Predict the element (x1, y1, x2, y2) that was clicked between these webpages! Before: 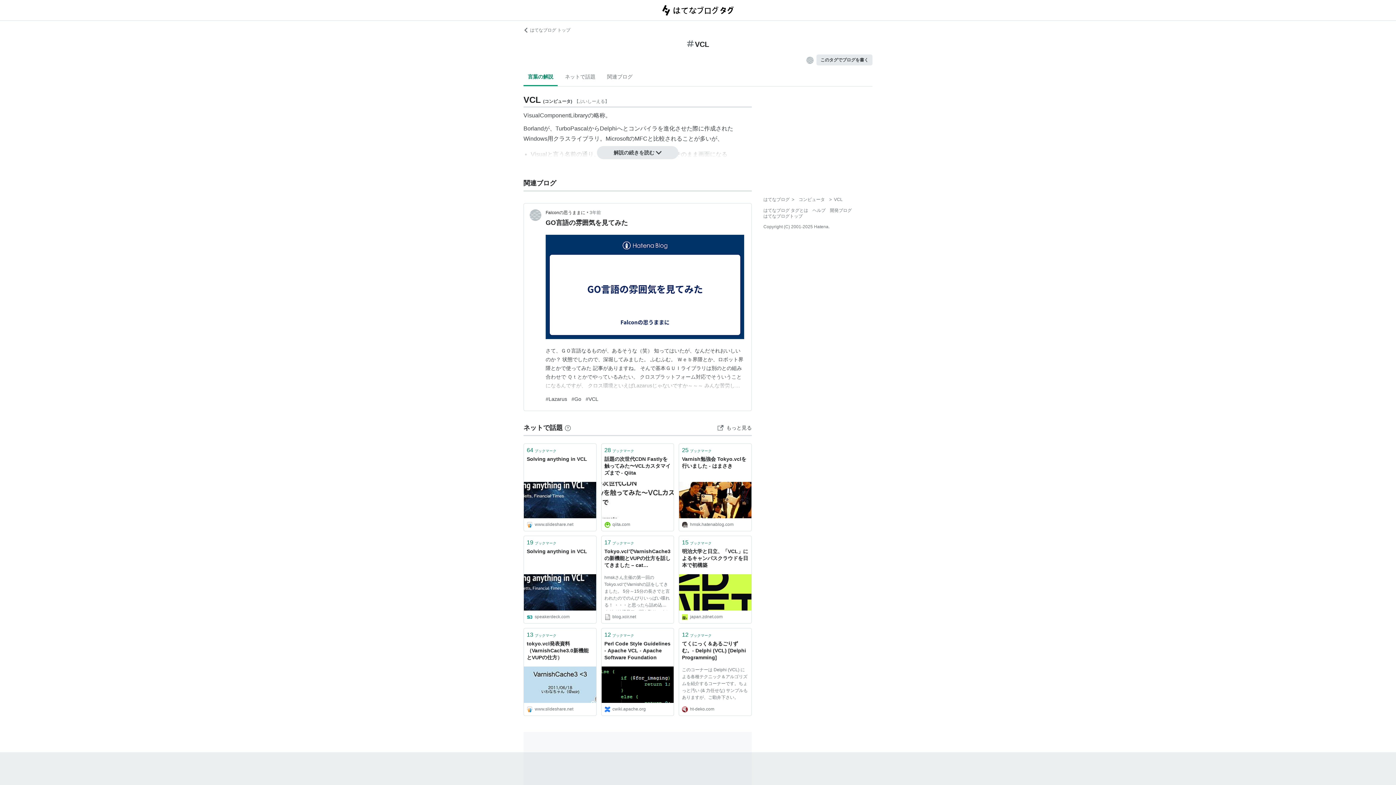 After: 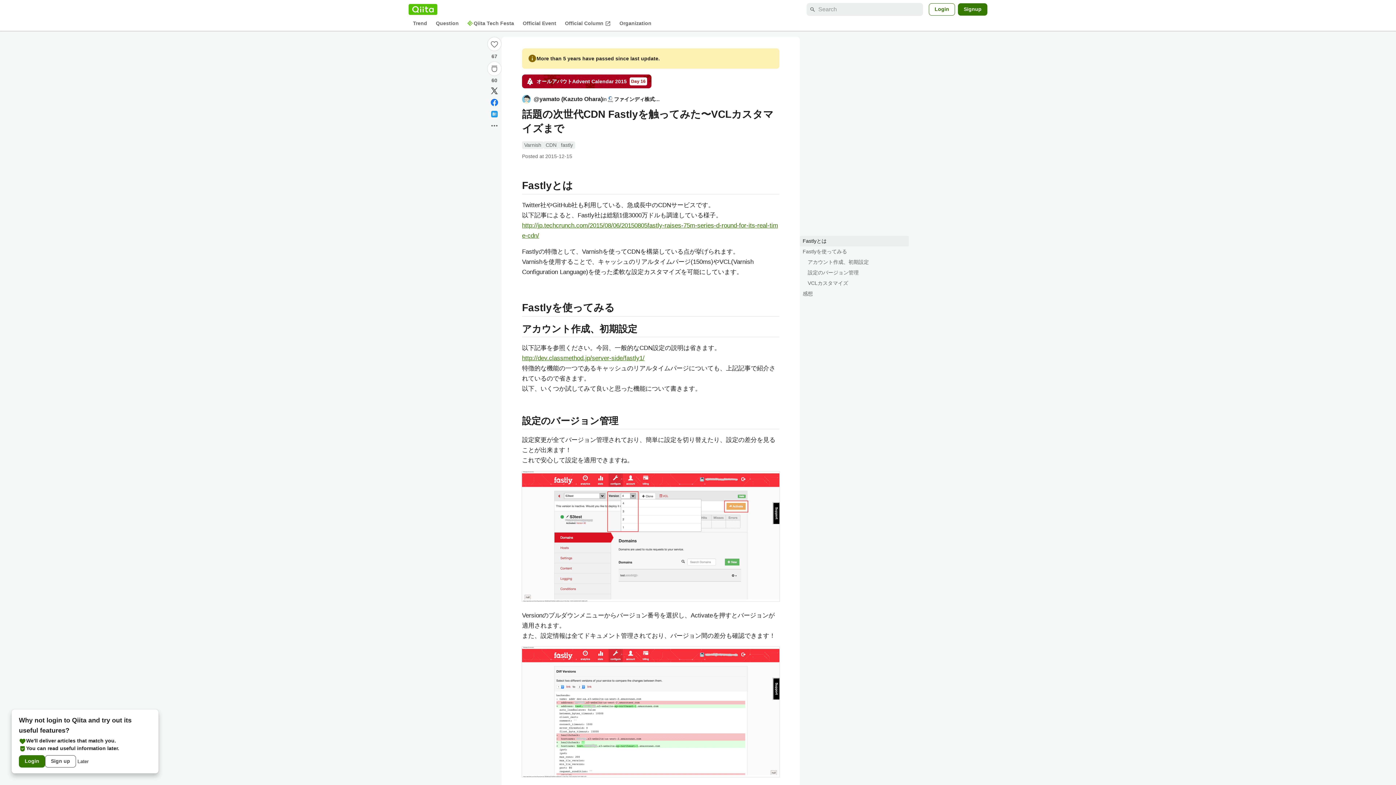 Action: label: 話題の次世代CDN Fastlyを触ってみた〜VCLカスタマイズまで - Qiita bbox: (604, 455, 671, 477)